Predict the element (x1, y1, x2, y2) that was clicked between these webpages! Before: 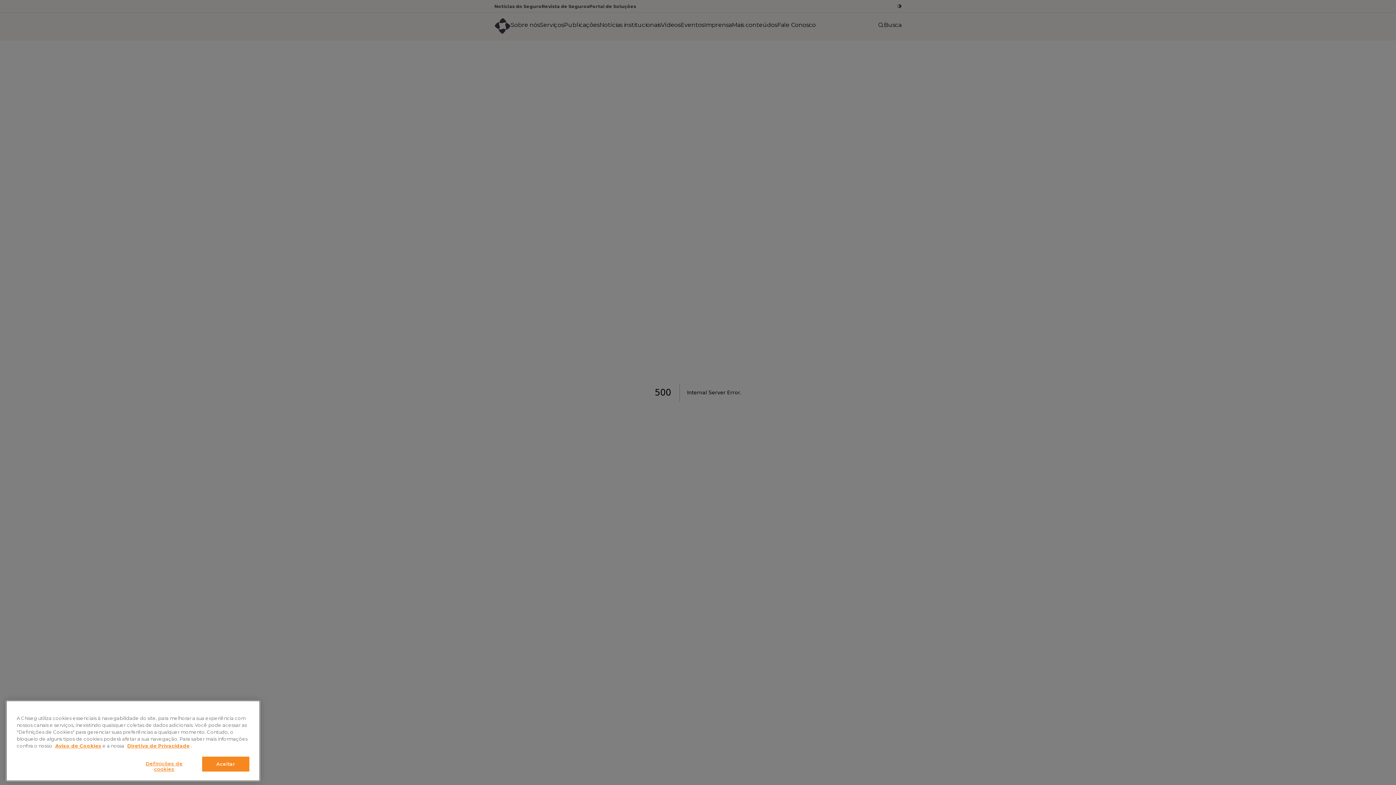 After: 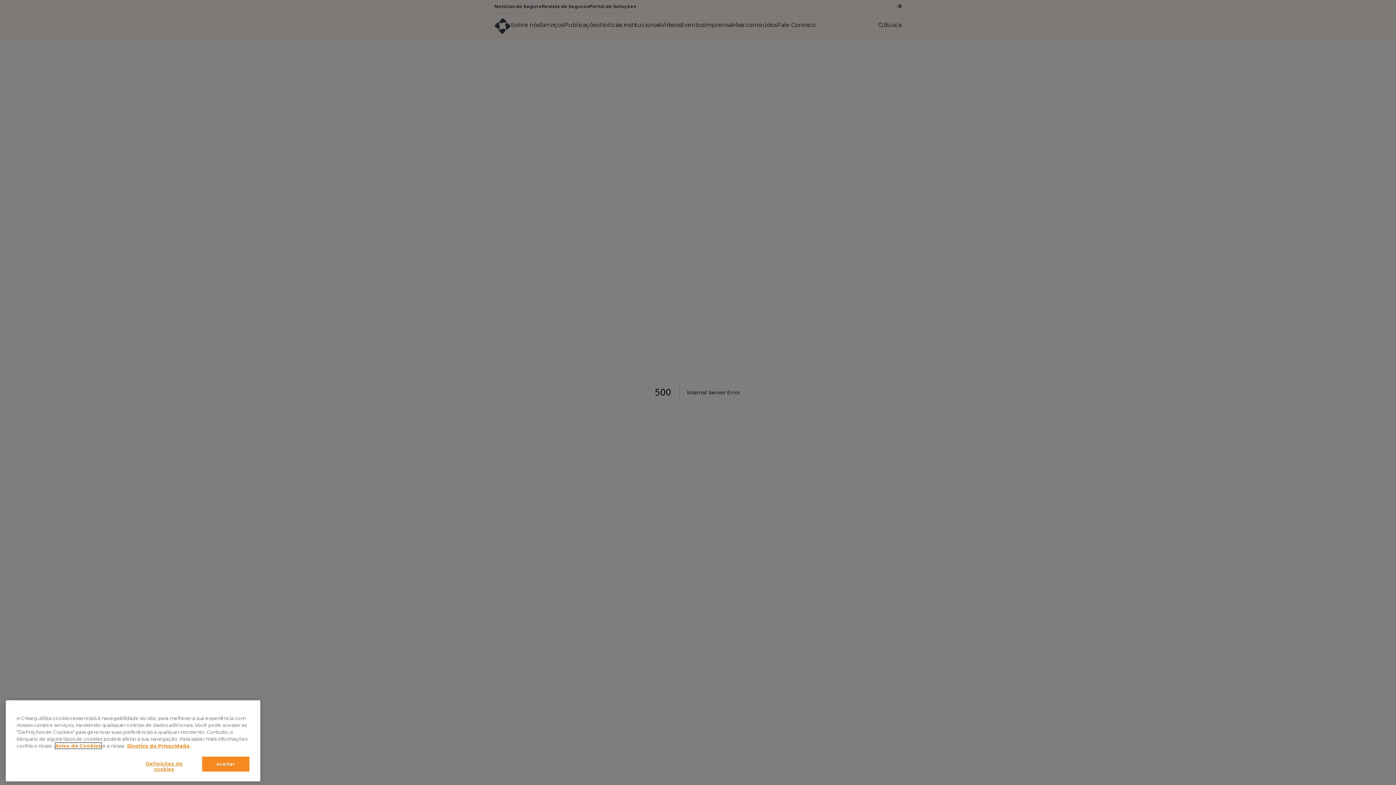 Action: label: Aviso de Cookies bbox: (55, 746, 101, 752)